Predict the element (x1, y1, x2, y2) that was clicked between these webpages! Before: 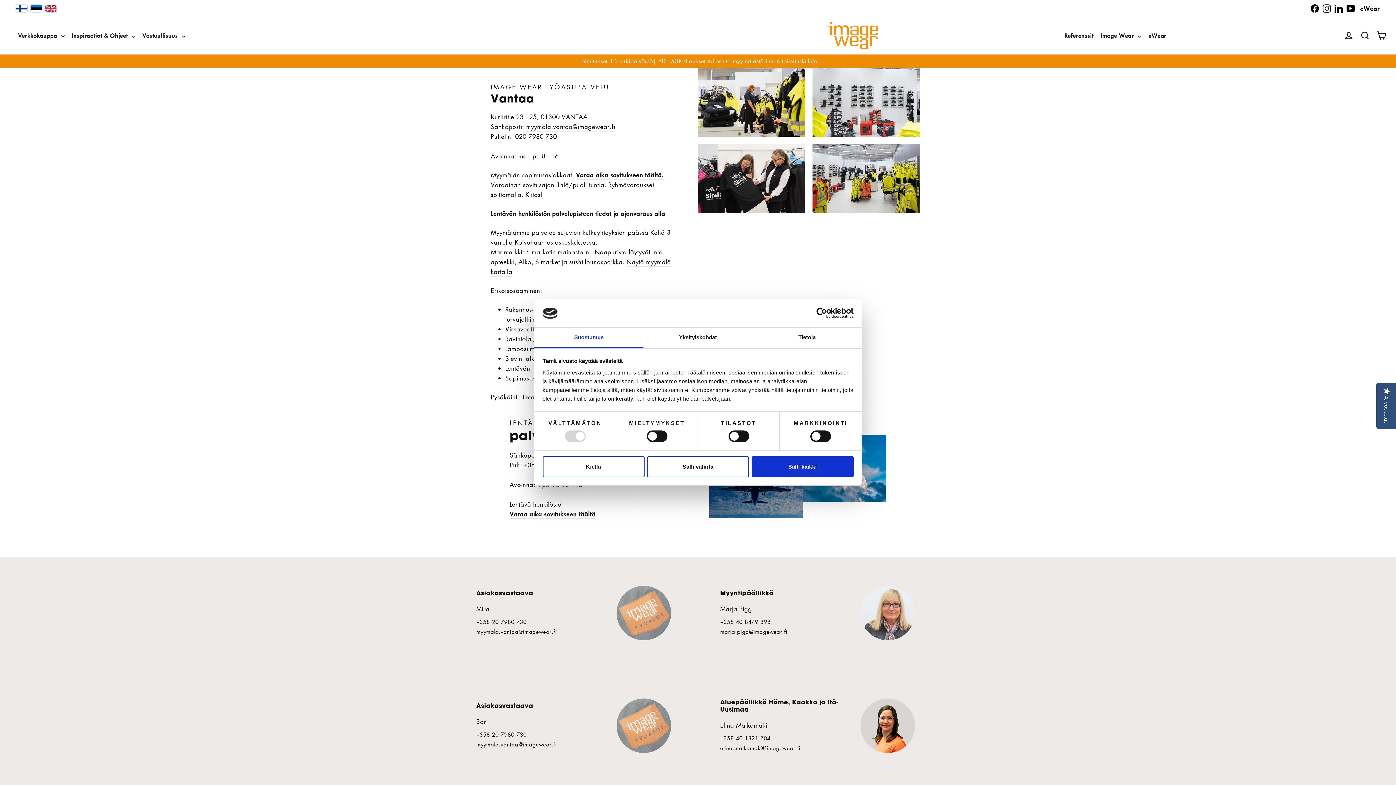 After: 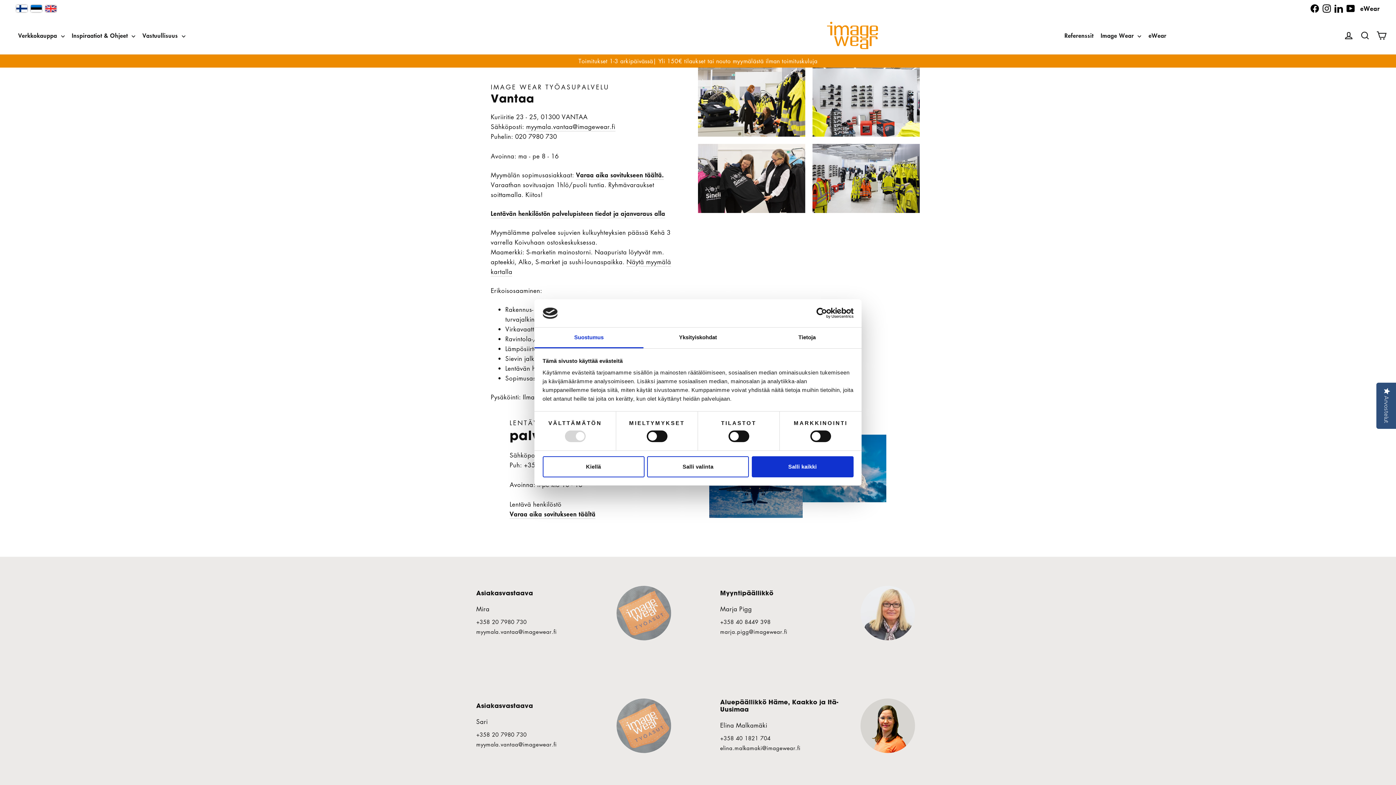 Action: bbox: (476, 730, 608, 739) label: +358 20 7980 730